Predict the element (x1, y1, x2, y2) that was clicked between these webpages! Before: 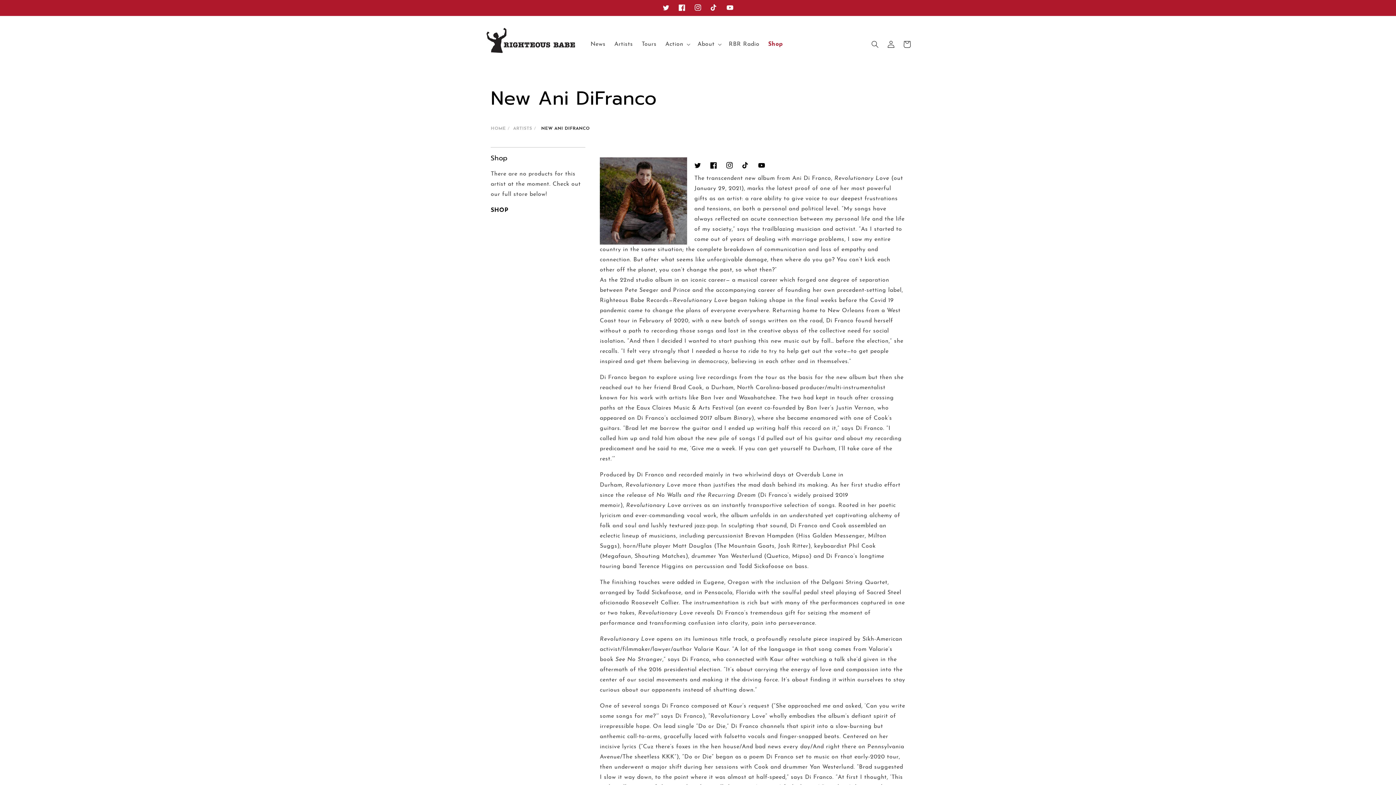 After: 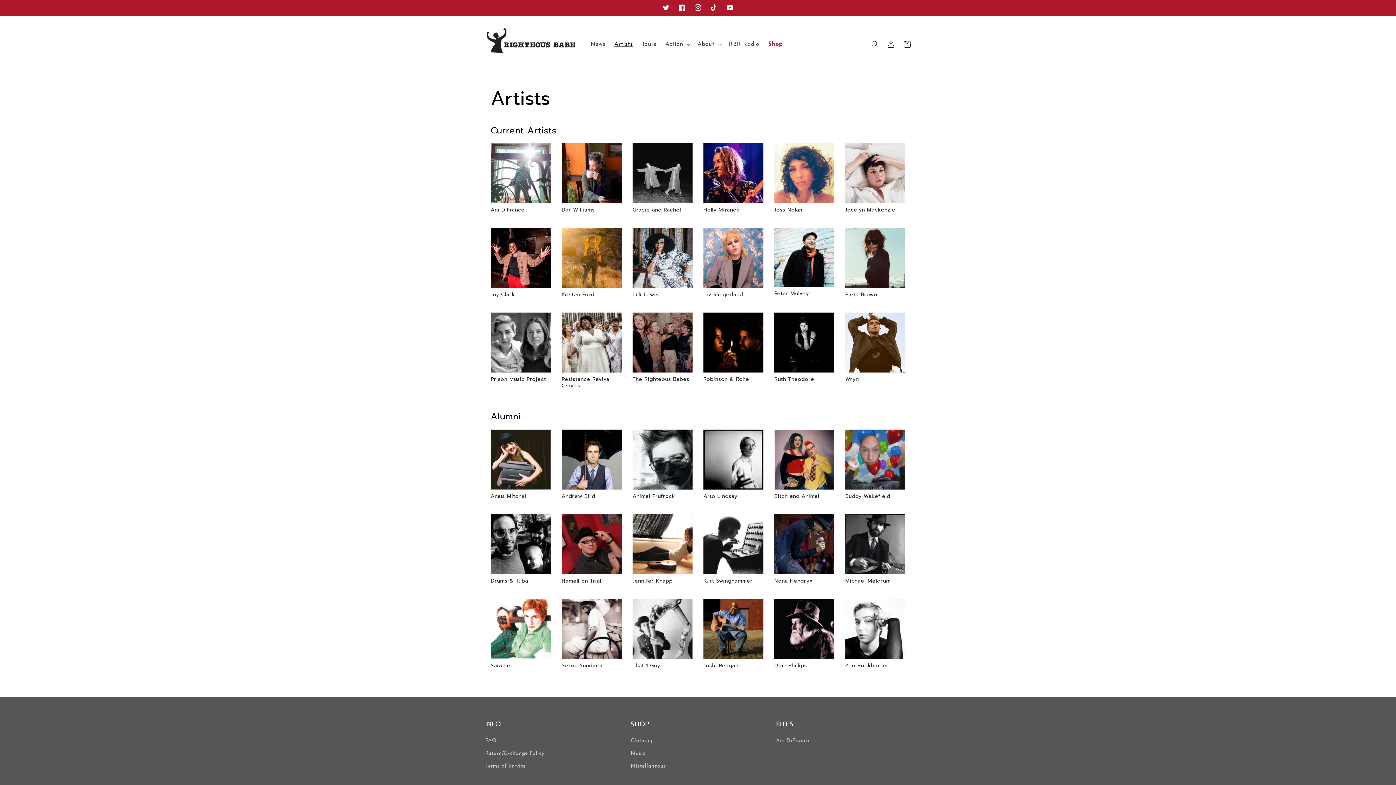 Action: bbox: (610, 36, 637, 52) label: Artists